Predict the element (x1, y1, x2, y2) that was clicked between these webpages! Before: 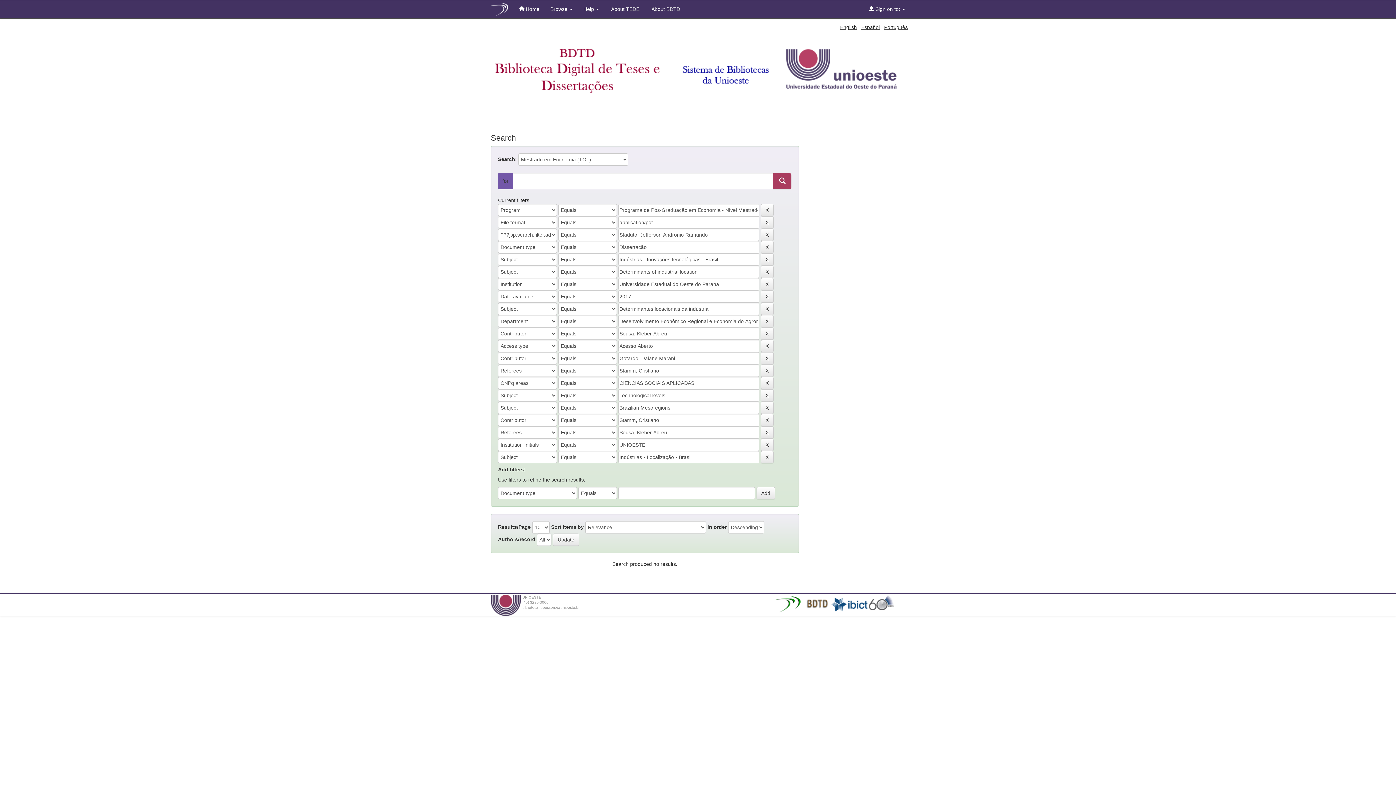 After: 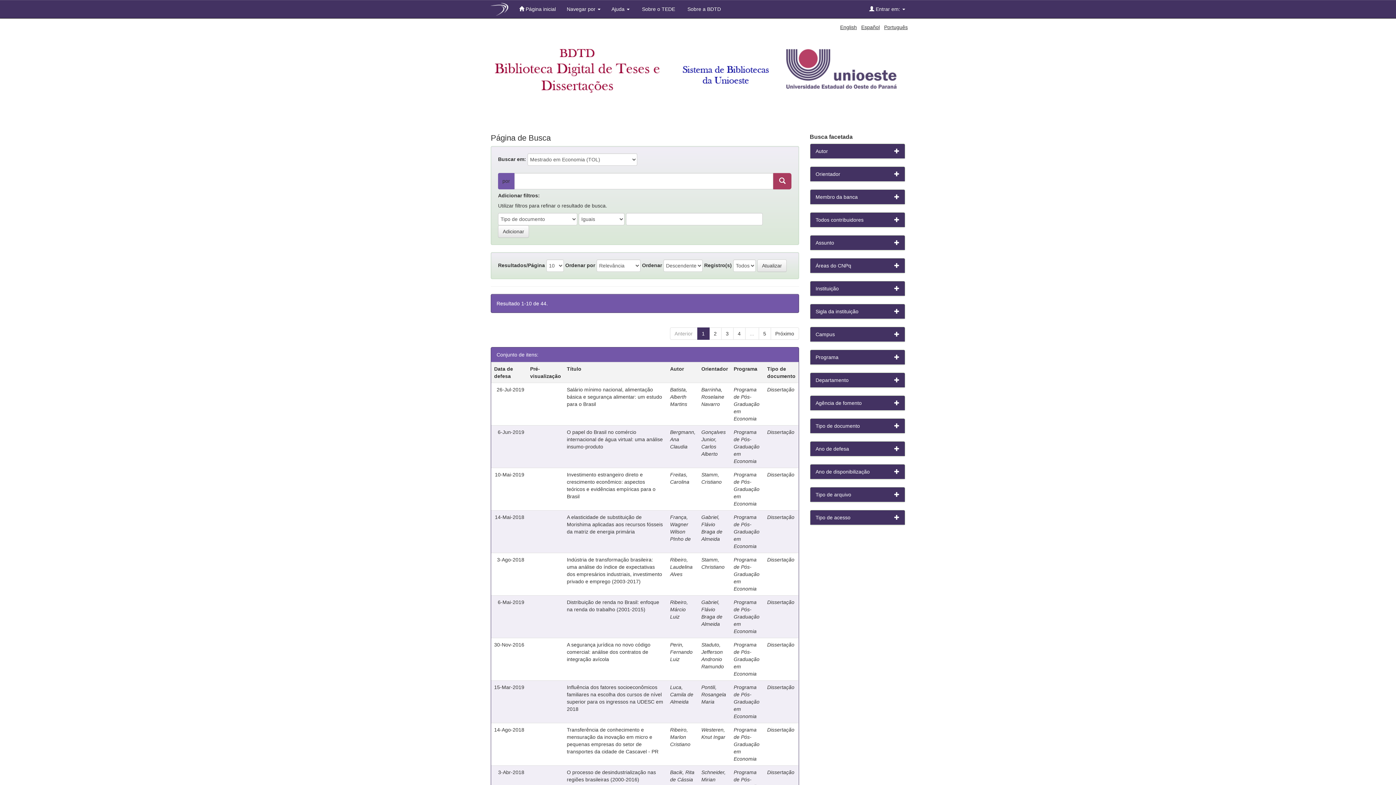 Action: label: Português bbox: (884, 24, 908, 30)